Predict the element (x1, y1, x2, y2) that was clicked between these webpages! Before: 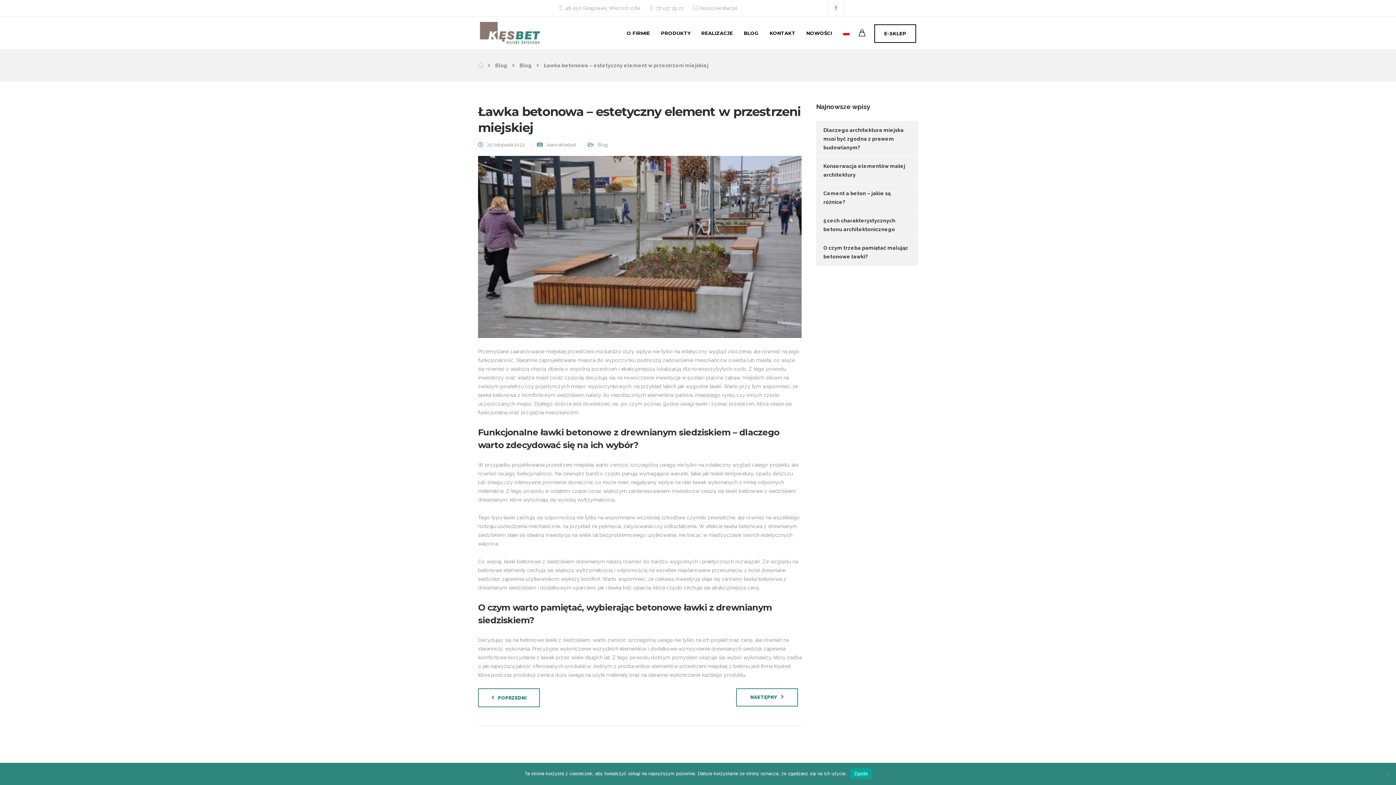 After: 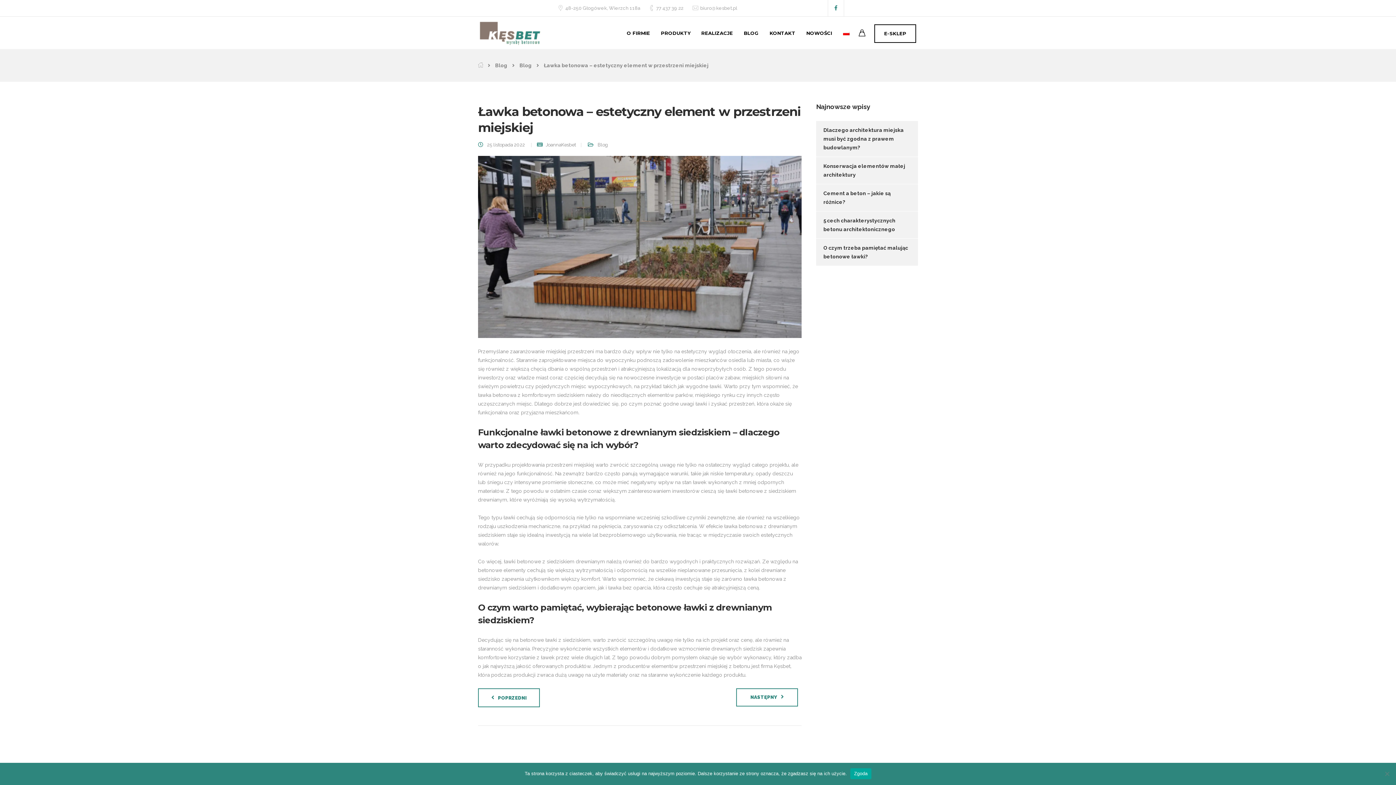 Action: bbox: (828, 3, 844, 13)